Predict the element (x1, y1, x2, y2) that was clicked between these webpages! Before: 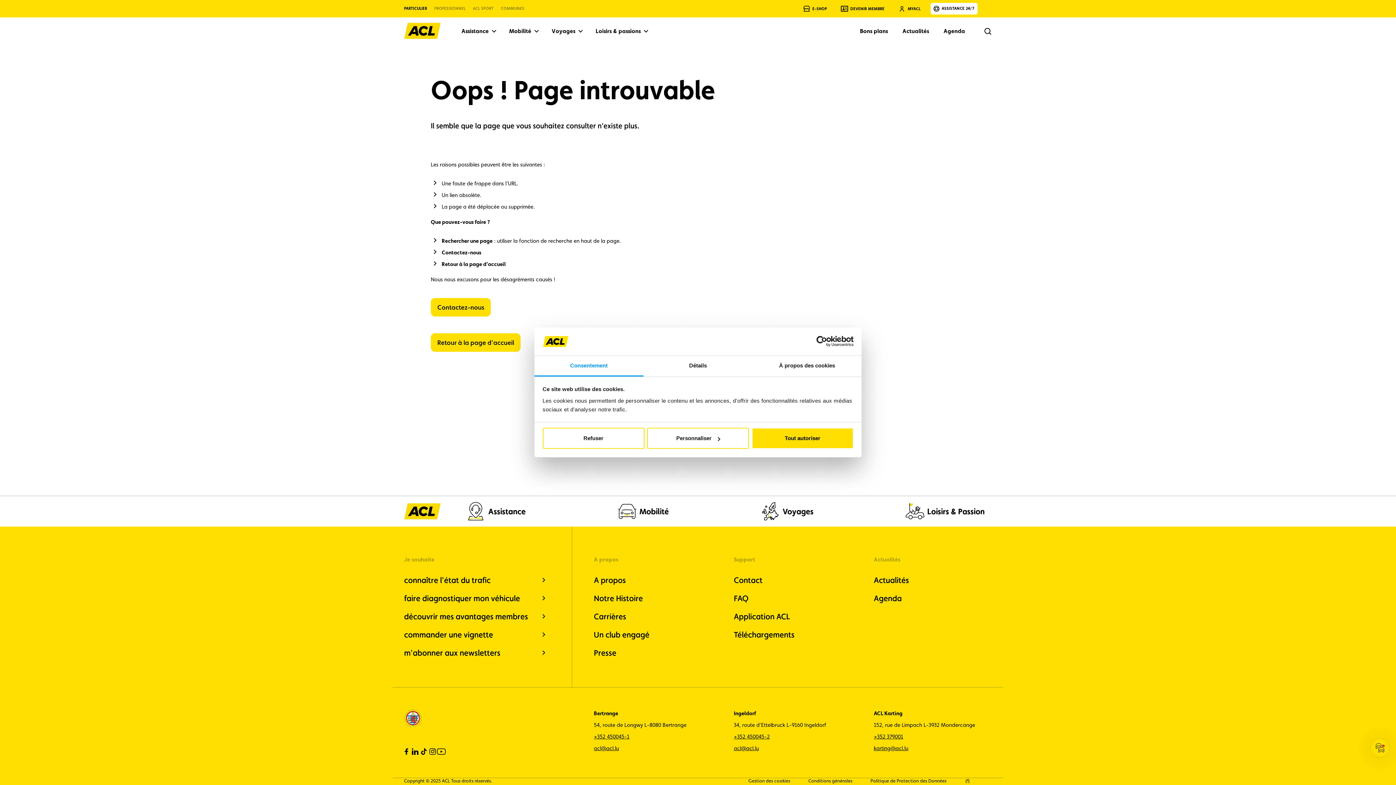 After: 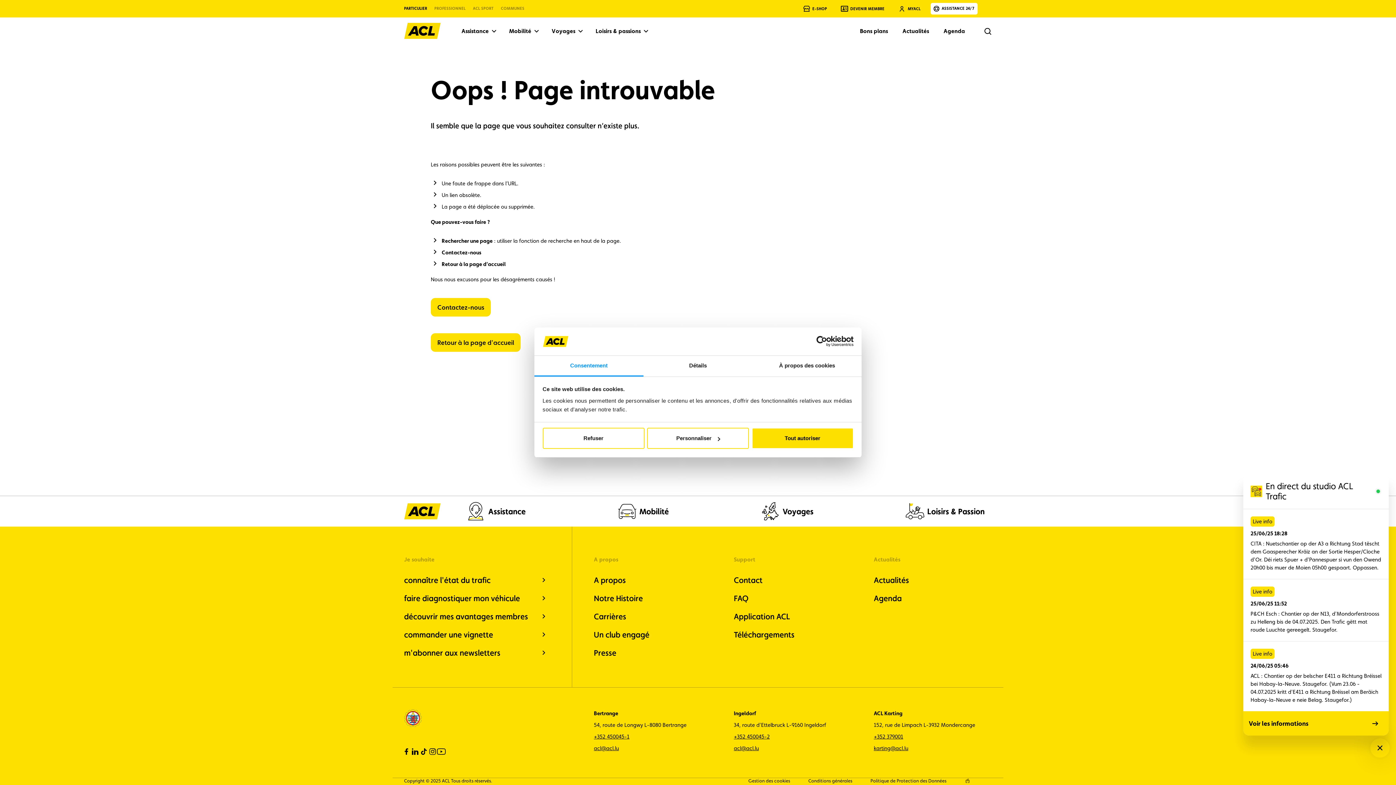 Action: bbox: (1371, 739, 1389, 757) label: Ouvrir les infos ACL Trafic